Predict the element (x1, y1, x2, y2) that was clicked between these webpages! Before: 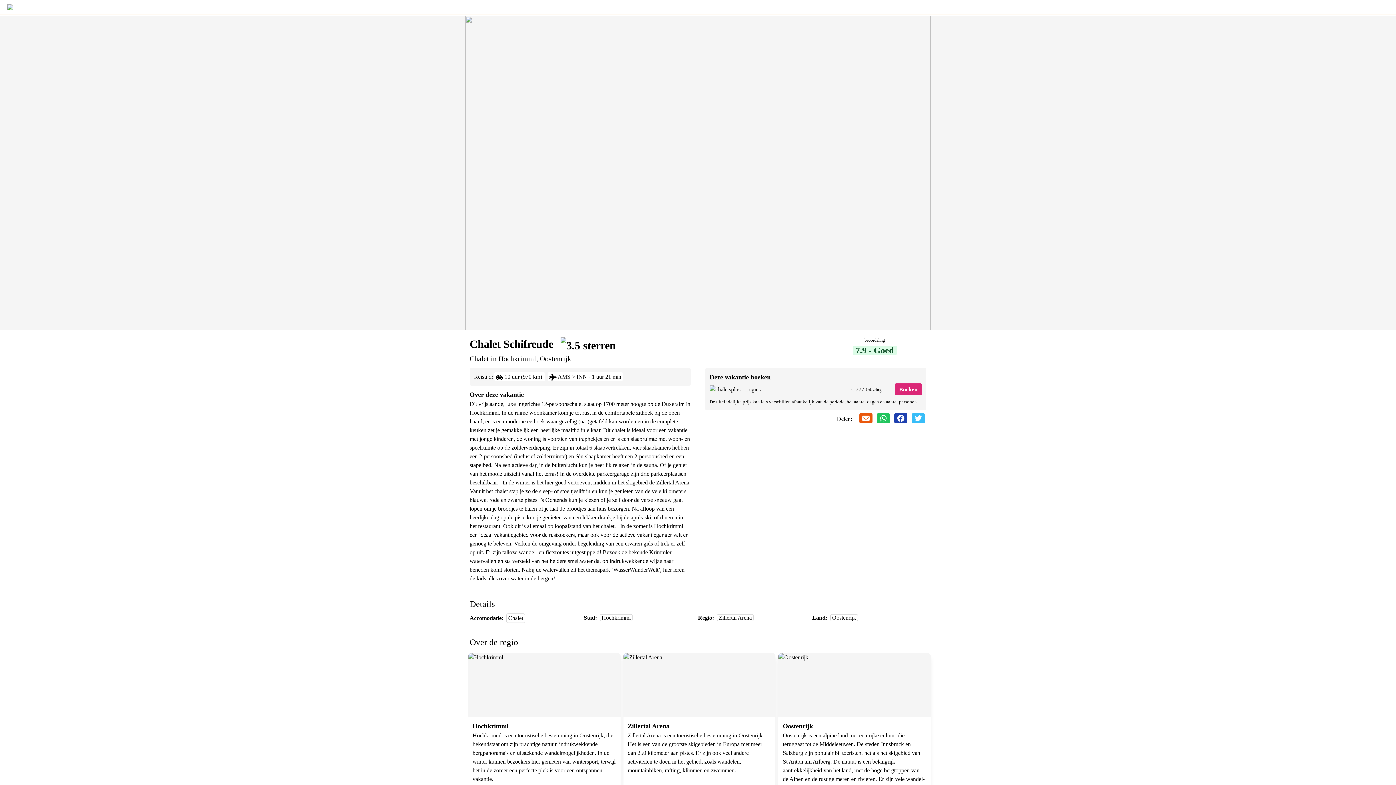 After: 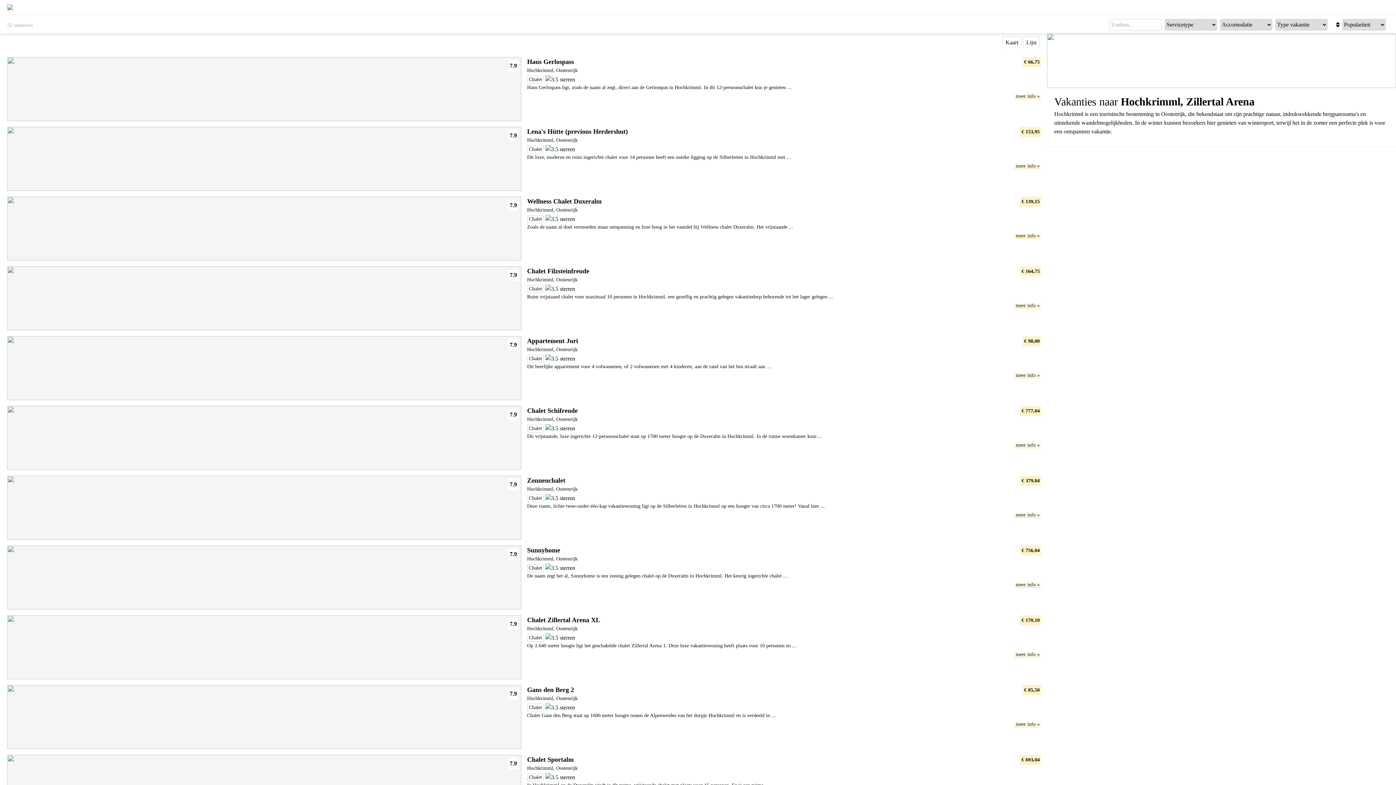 Action: bbox: (498, 354, 536, 362) label: Hochkrimml